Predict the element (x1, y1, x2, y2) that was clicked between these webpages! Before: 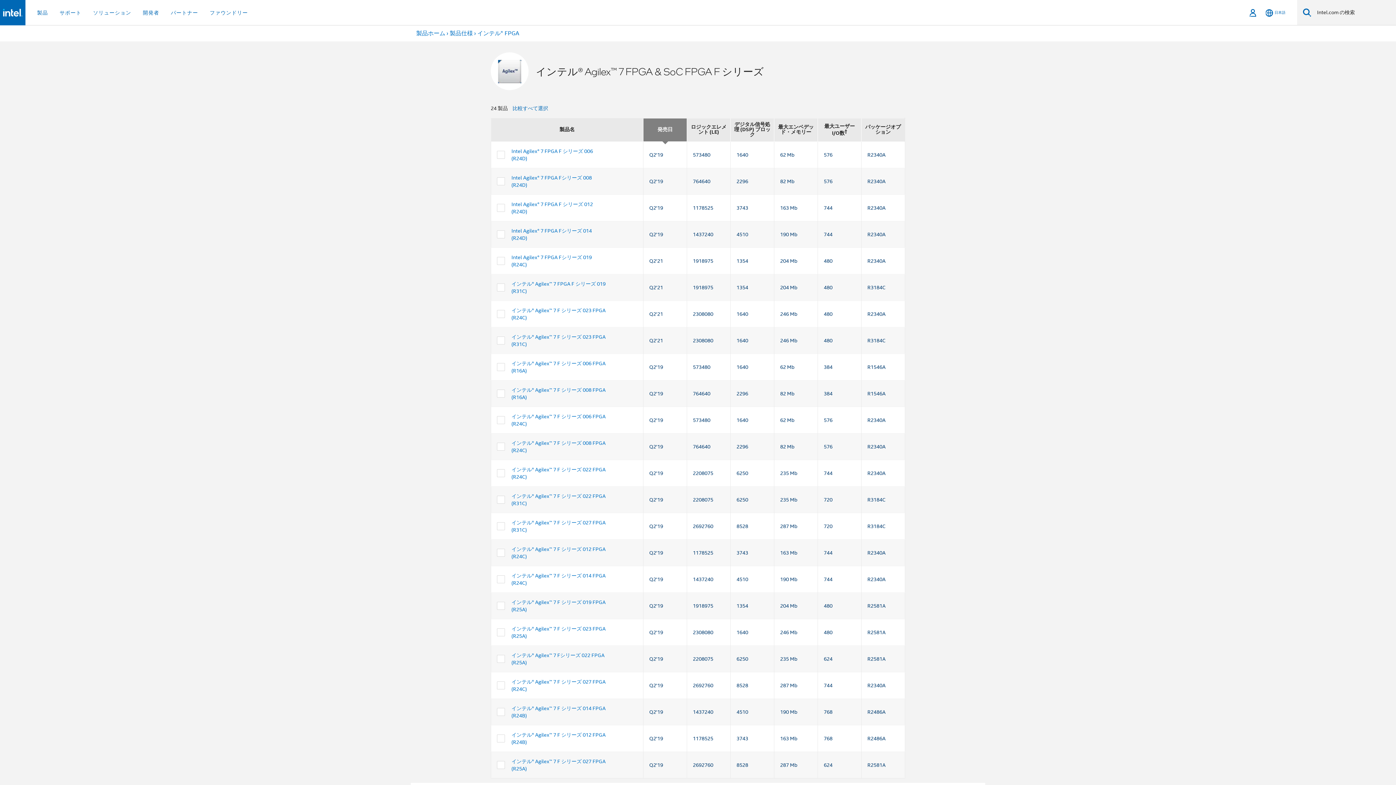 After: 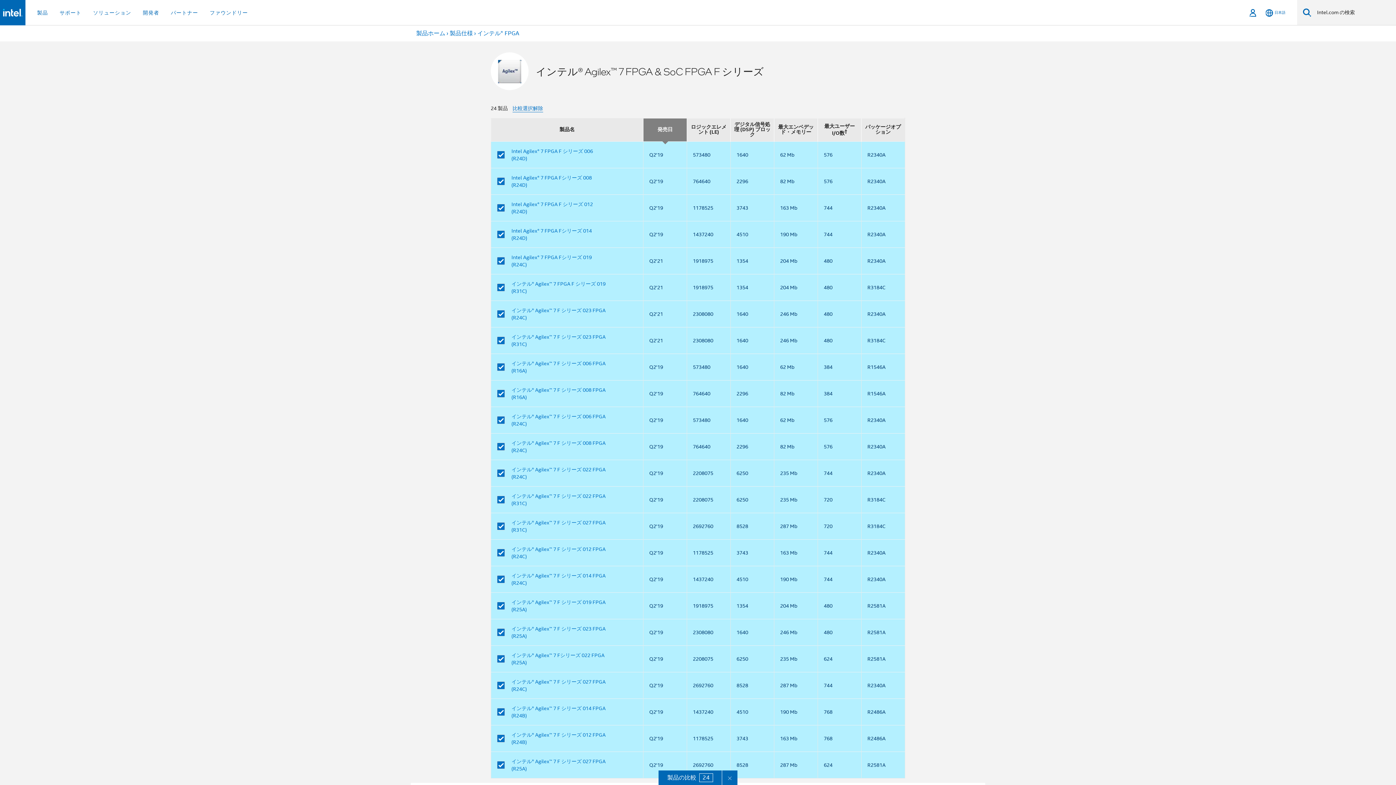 Action: bbox: (512, 104, 548, 112) label: 比較すべて選択